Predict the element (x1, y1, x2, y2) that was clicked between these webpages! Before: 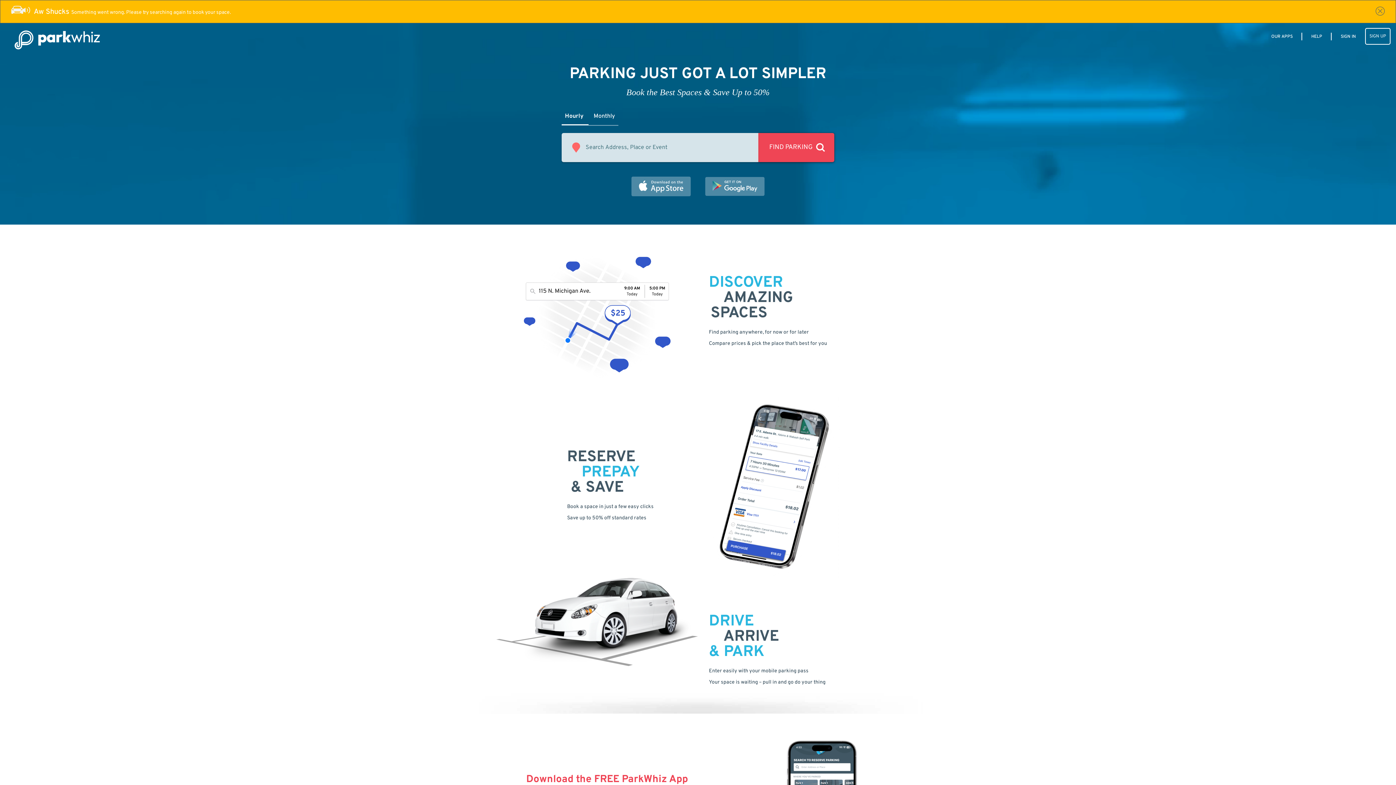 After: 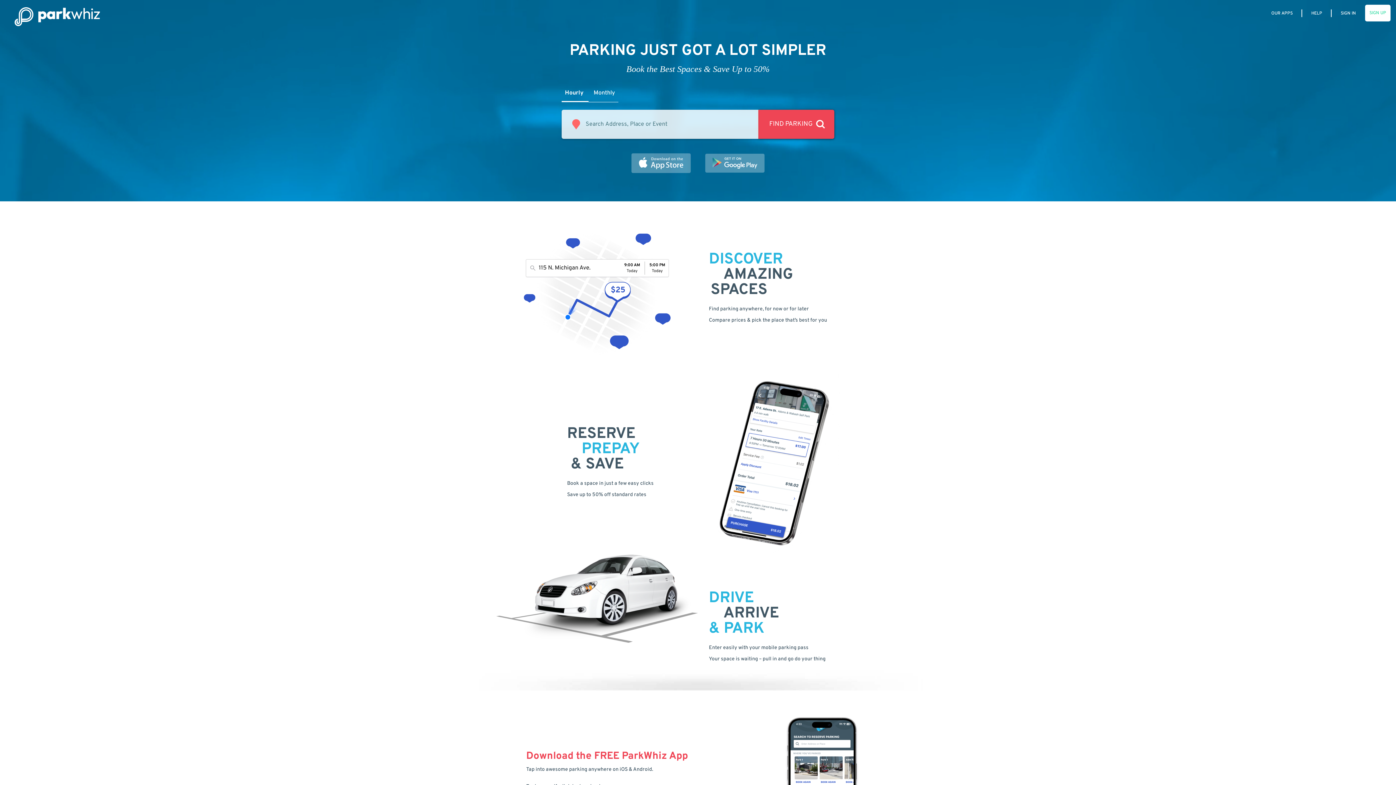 Action: bbox: (1376, 6, 1385, 15)